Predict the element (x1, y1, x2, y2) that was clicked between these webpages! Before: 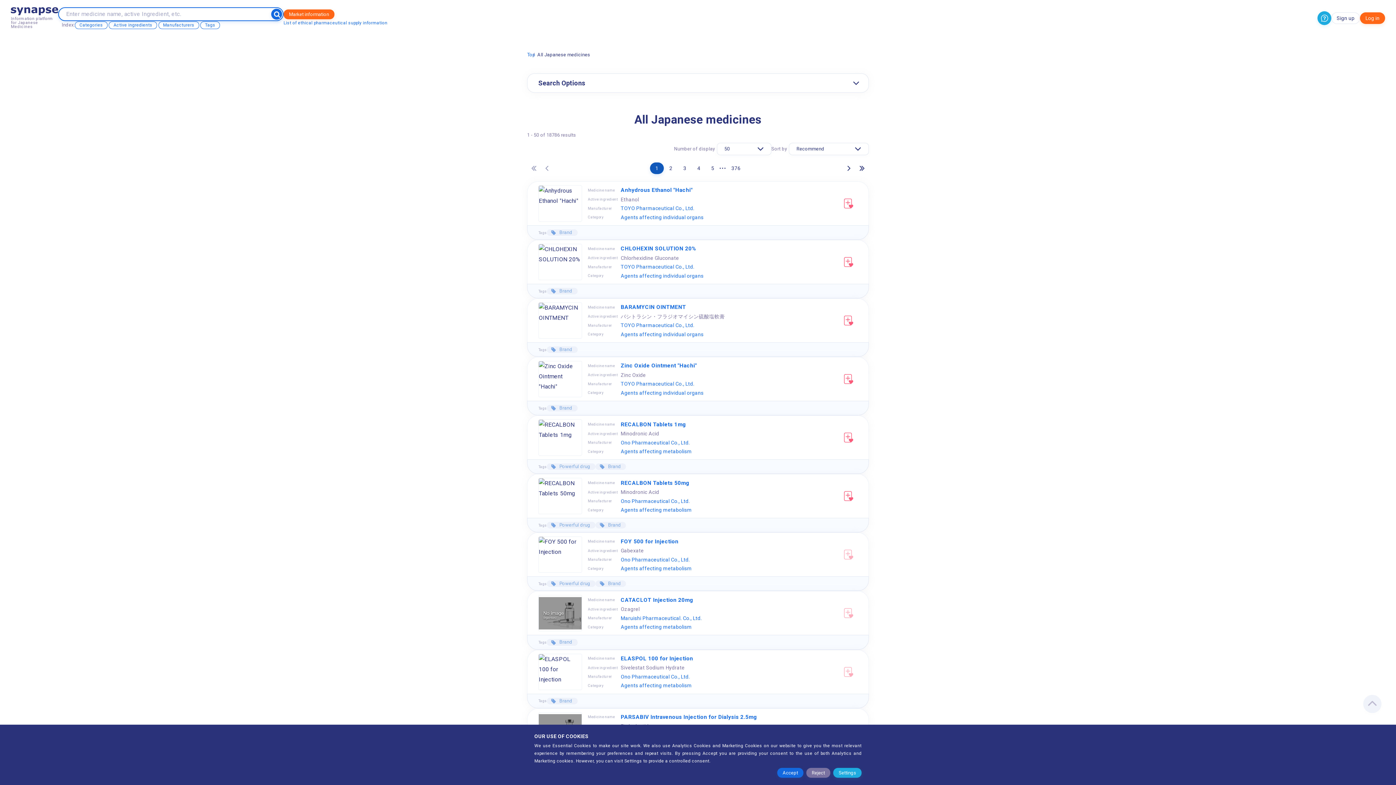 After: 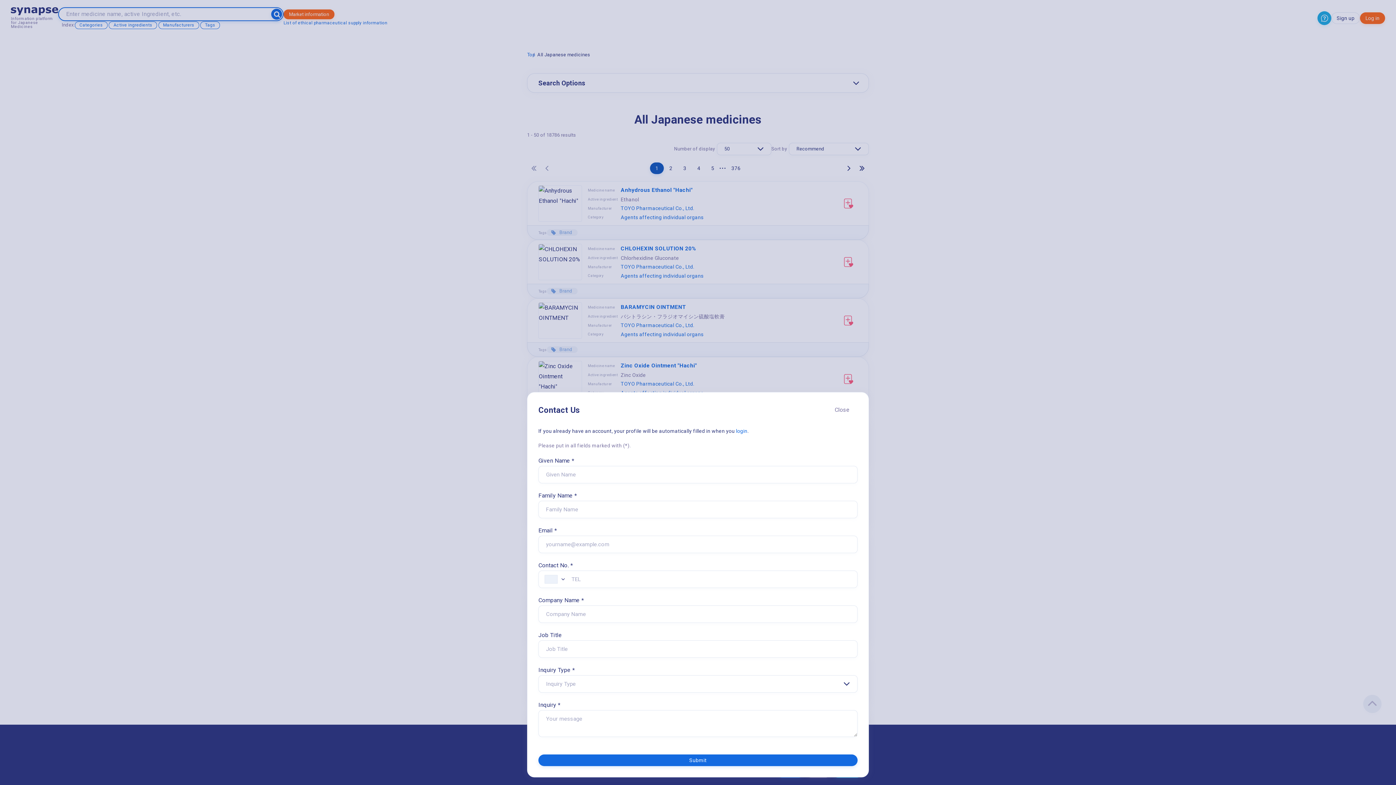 Action: bbox: (1317, 11, 1331, 25)